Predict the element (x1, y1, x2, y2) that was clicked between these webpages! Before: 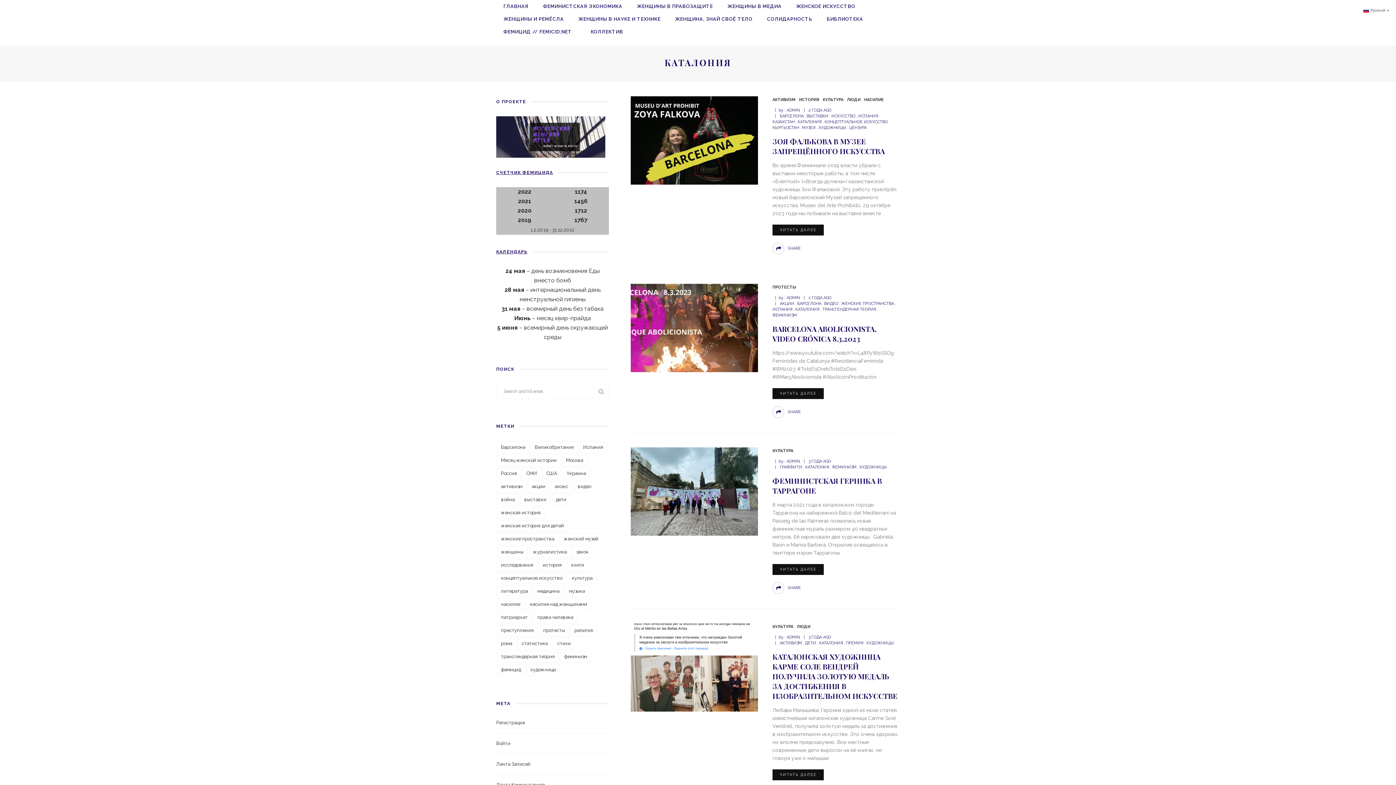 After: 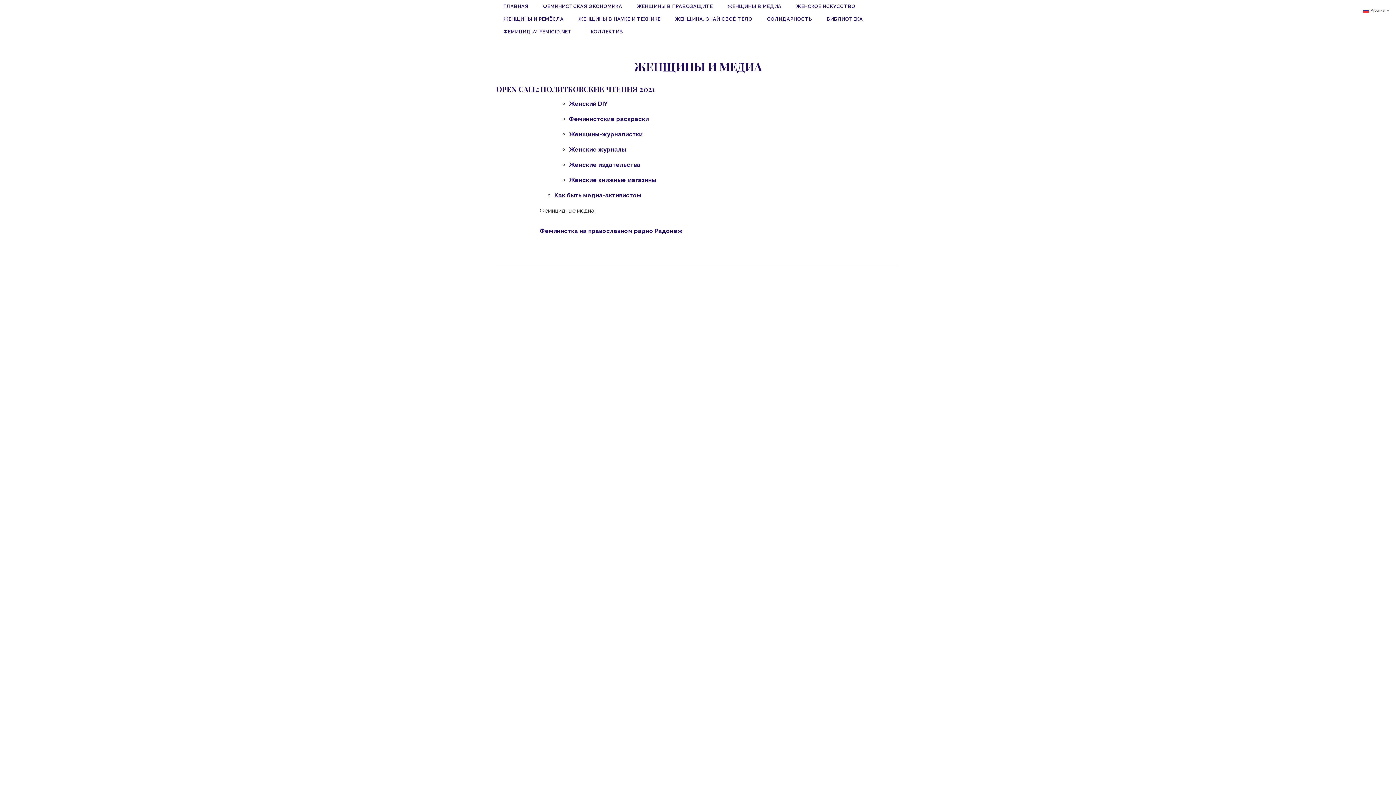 Action: label: ЖЕНЩИНЫ В МЕДИА bbox: (720, 0, 789, 12)